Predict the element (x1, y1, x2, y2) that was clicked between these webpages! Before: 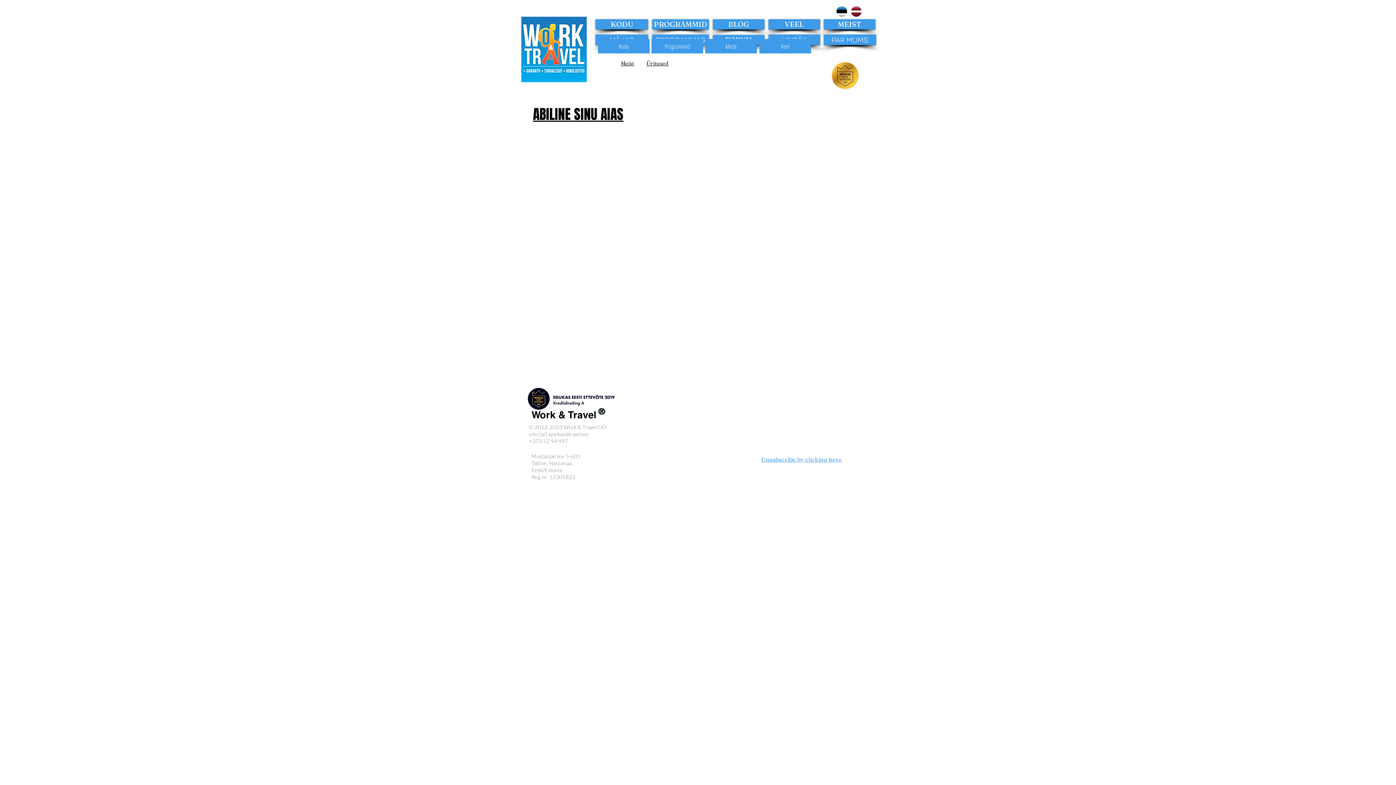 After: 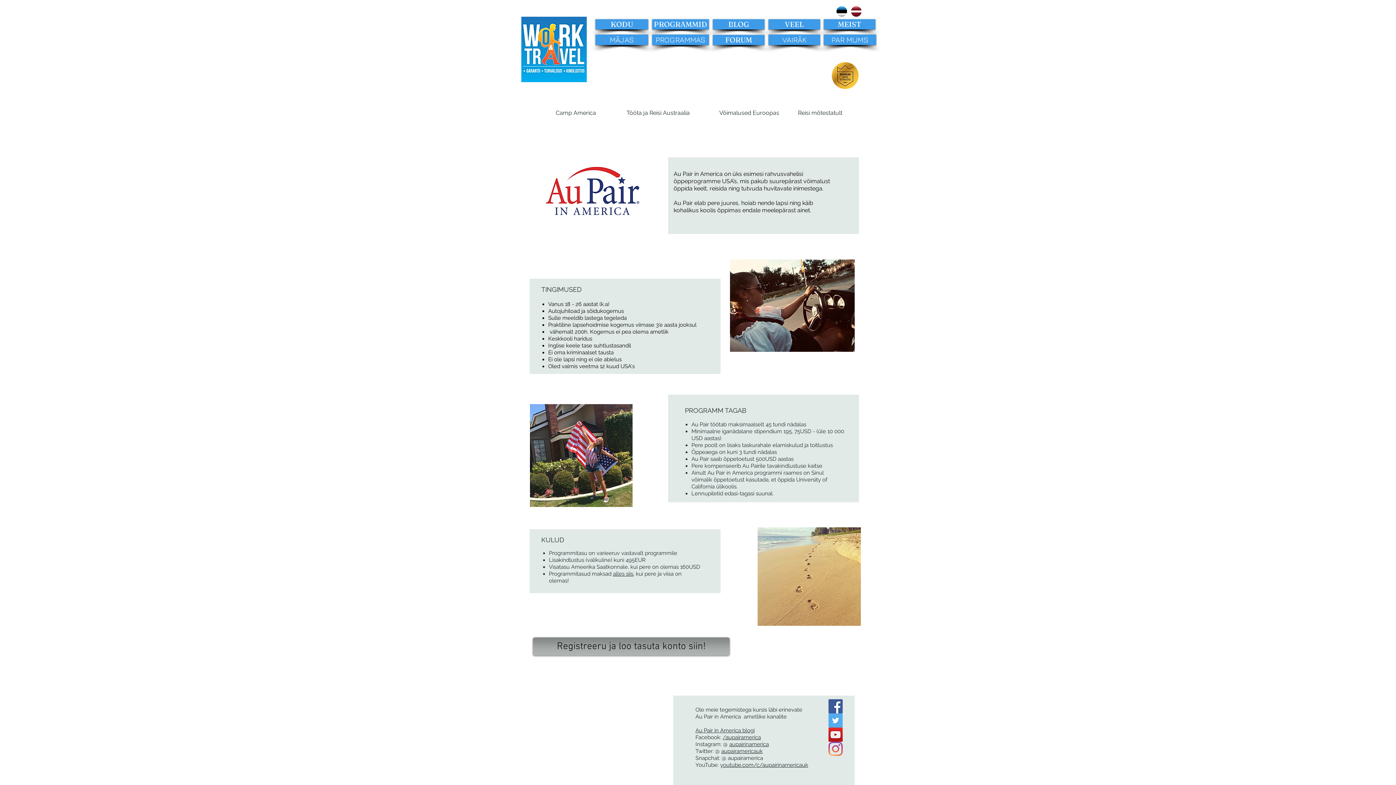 Action: label: PROGRAMMID bbox: (652, 19, 709, 29)